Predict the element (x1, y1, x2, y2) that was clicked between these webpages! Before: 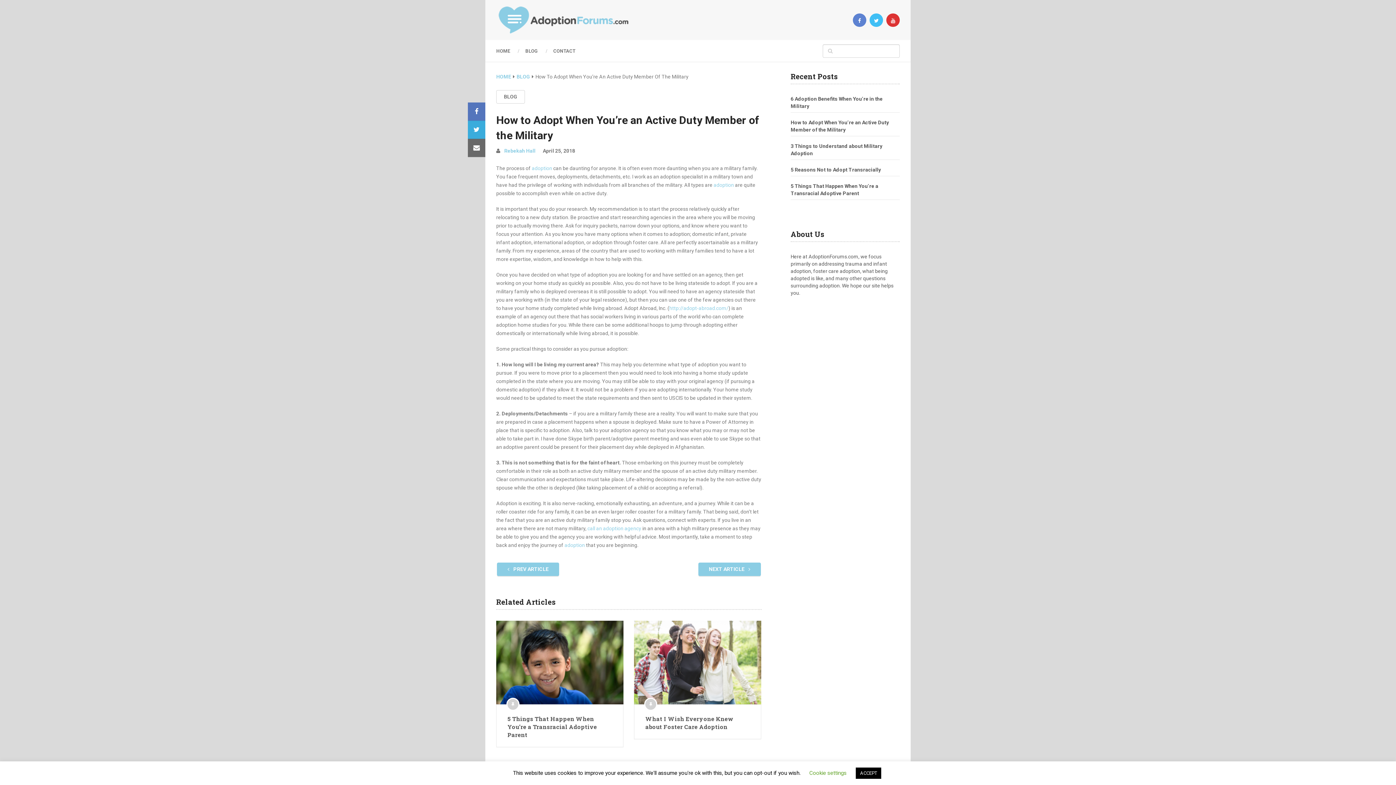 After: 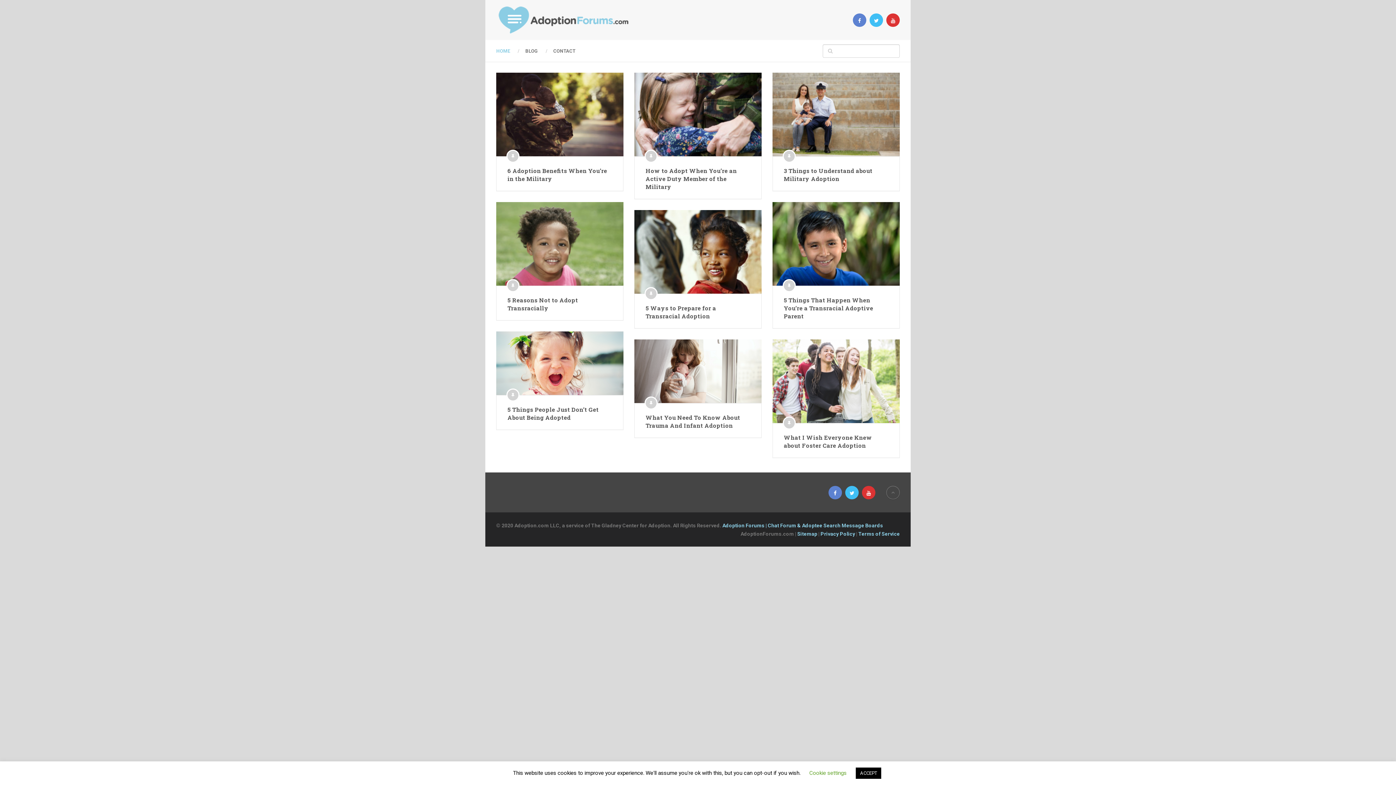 Action: label: HOME bbox: (496, 73, 511, 79)